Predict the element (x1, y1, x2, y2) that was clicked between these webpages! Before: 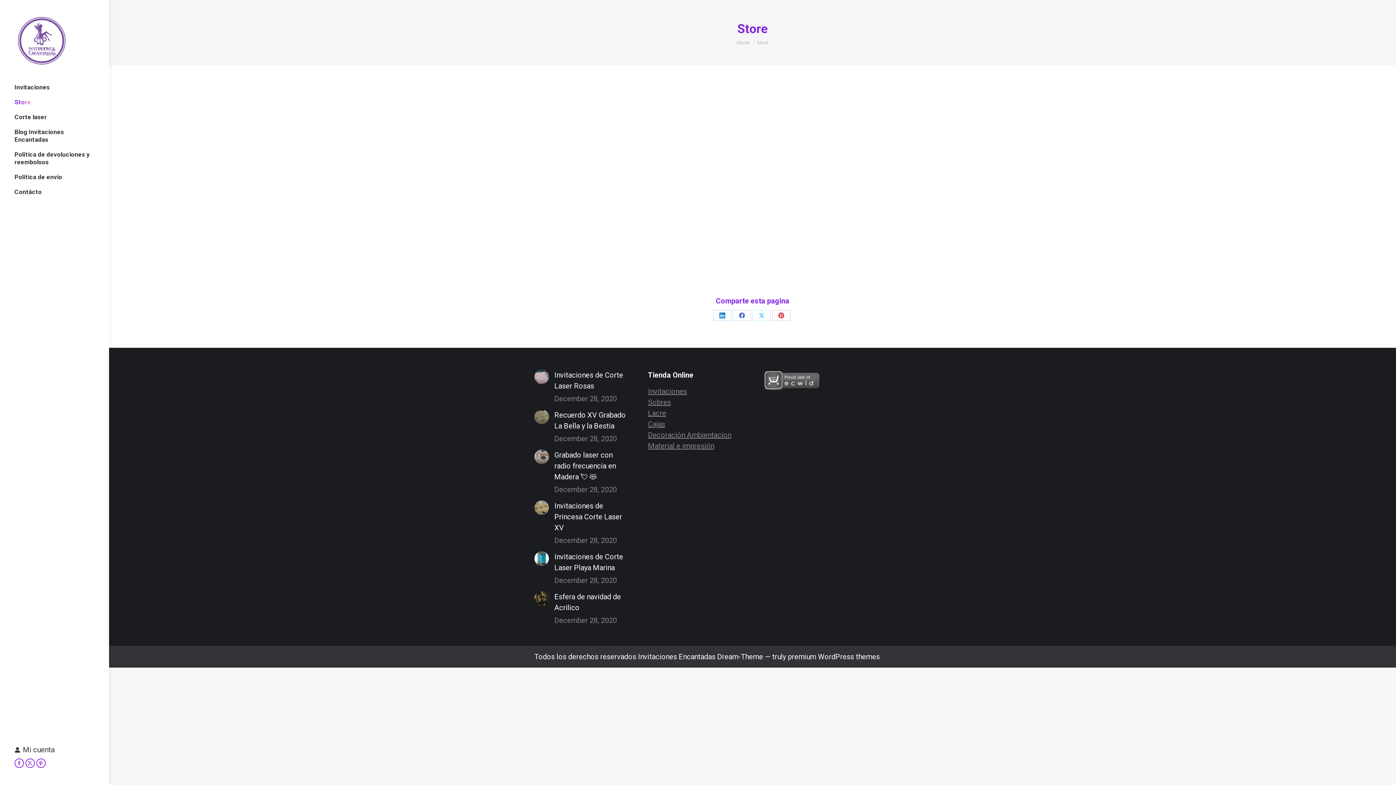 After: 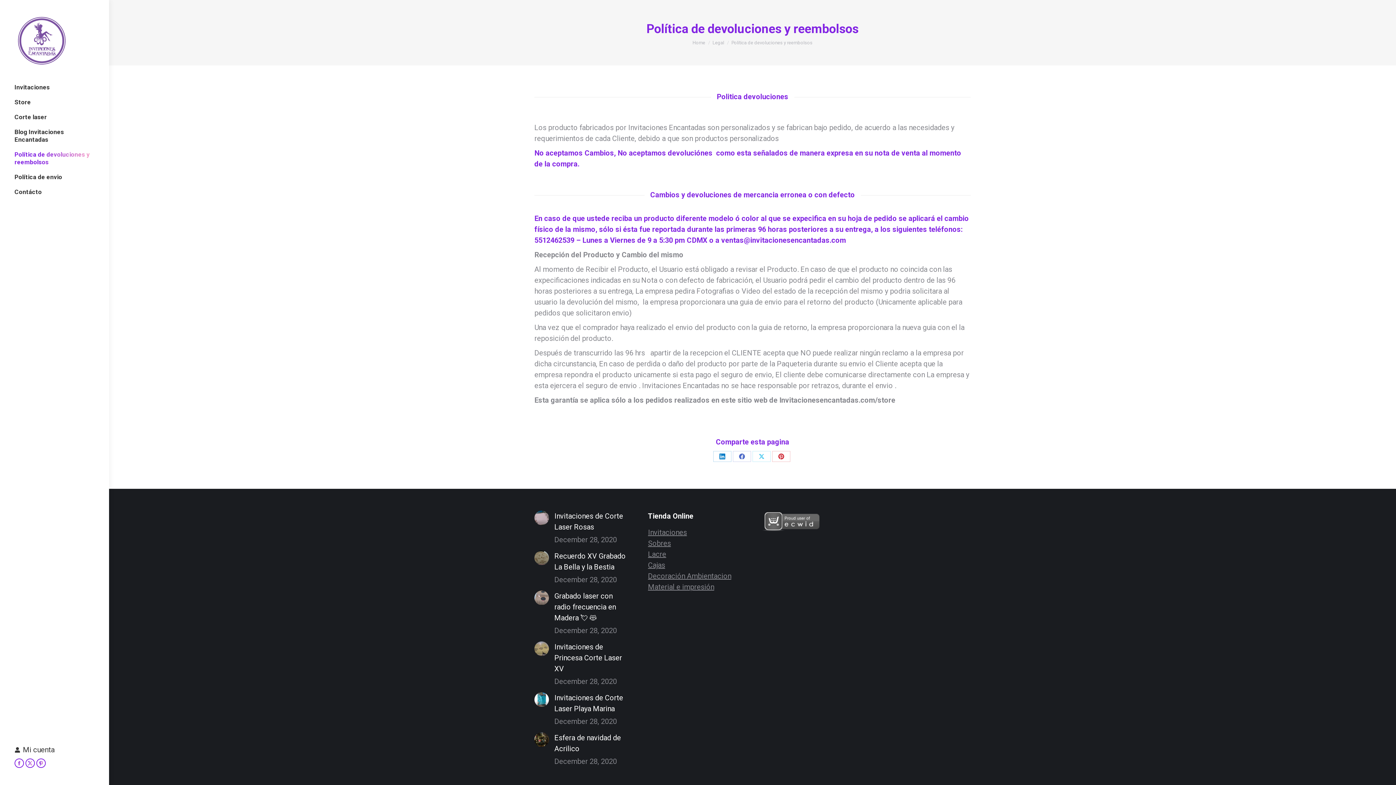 Action: bbox: (14, 147, 94, 169) label: Política de devoluciones y reembolsos